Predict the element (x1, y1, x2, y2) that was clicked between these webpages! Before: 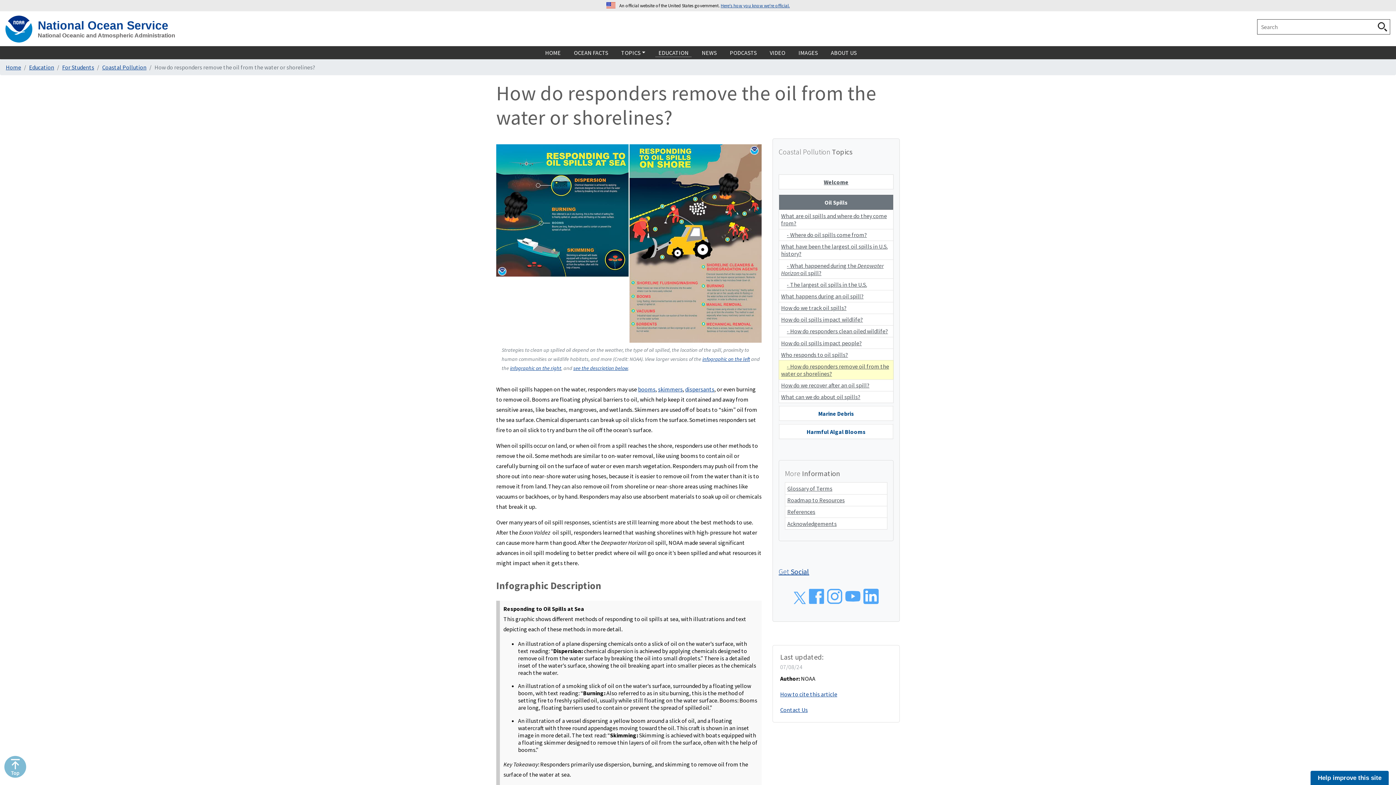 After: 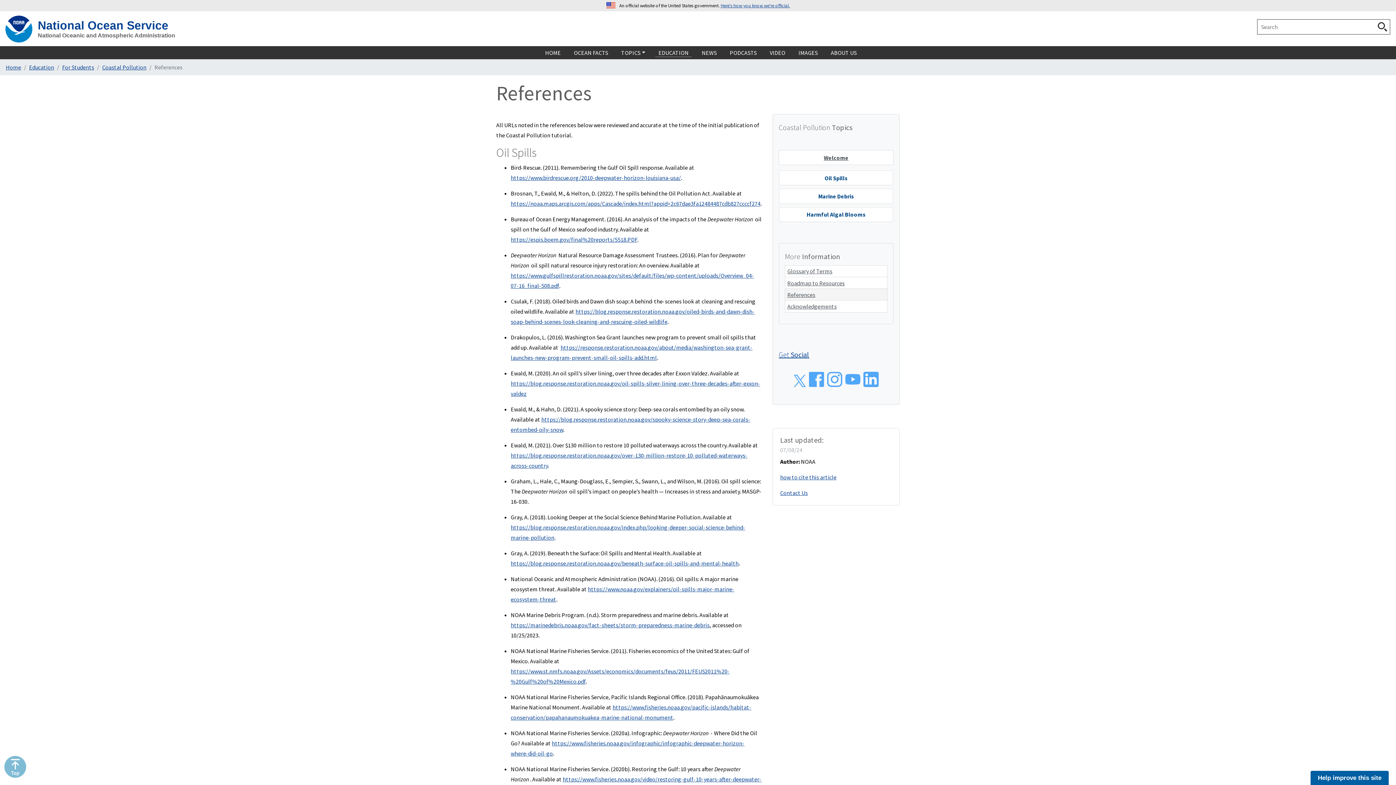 Action: bbox: (785, 506, 887, 518) label: References